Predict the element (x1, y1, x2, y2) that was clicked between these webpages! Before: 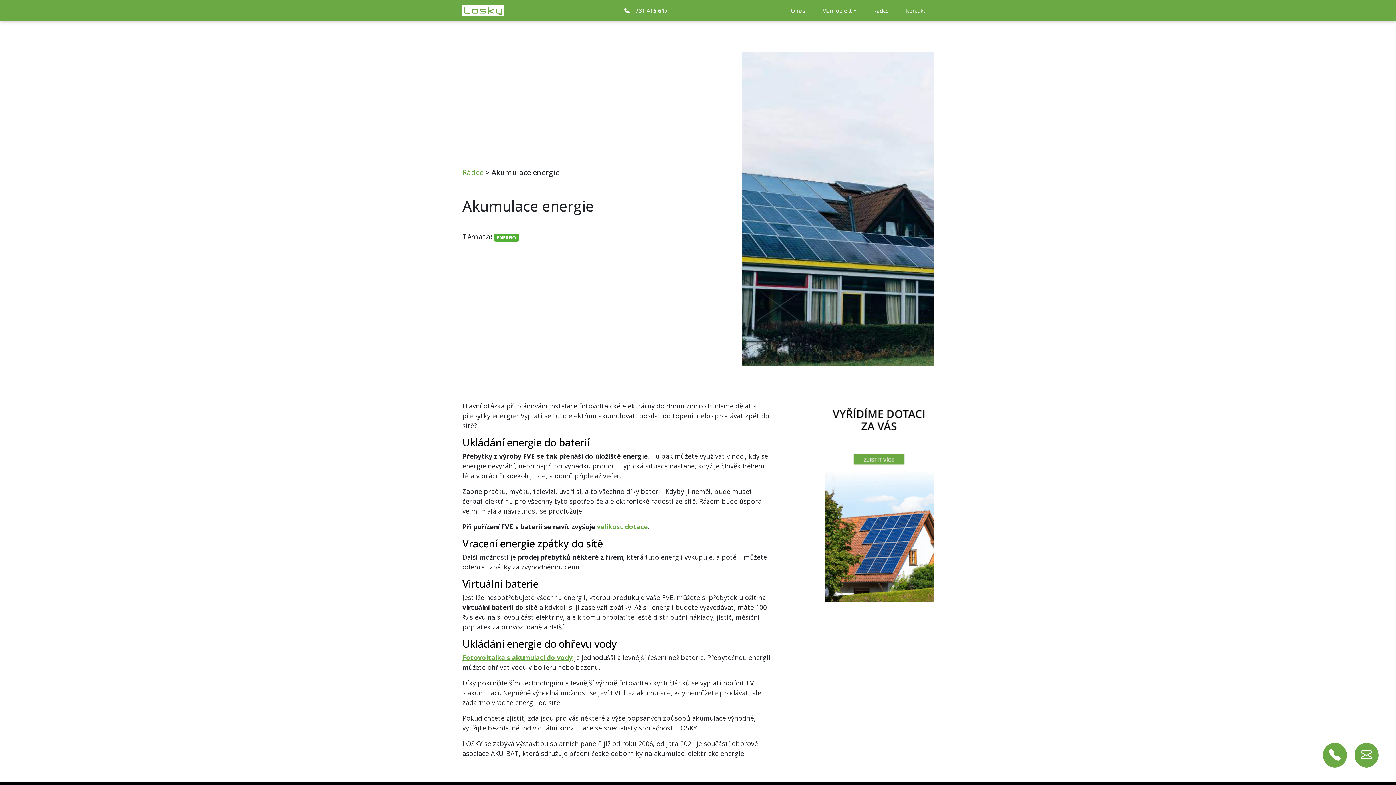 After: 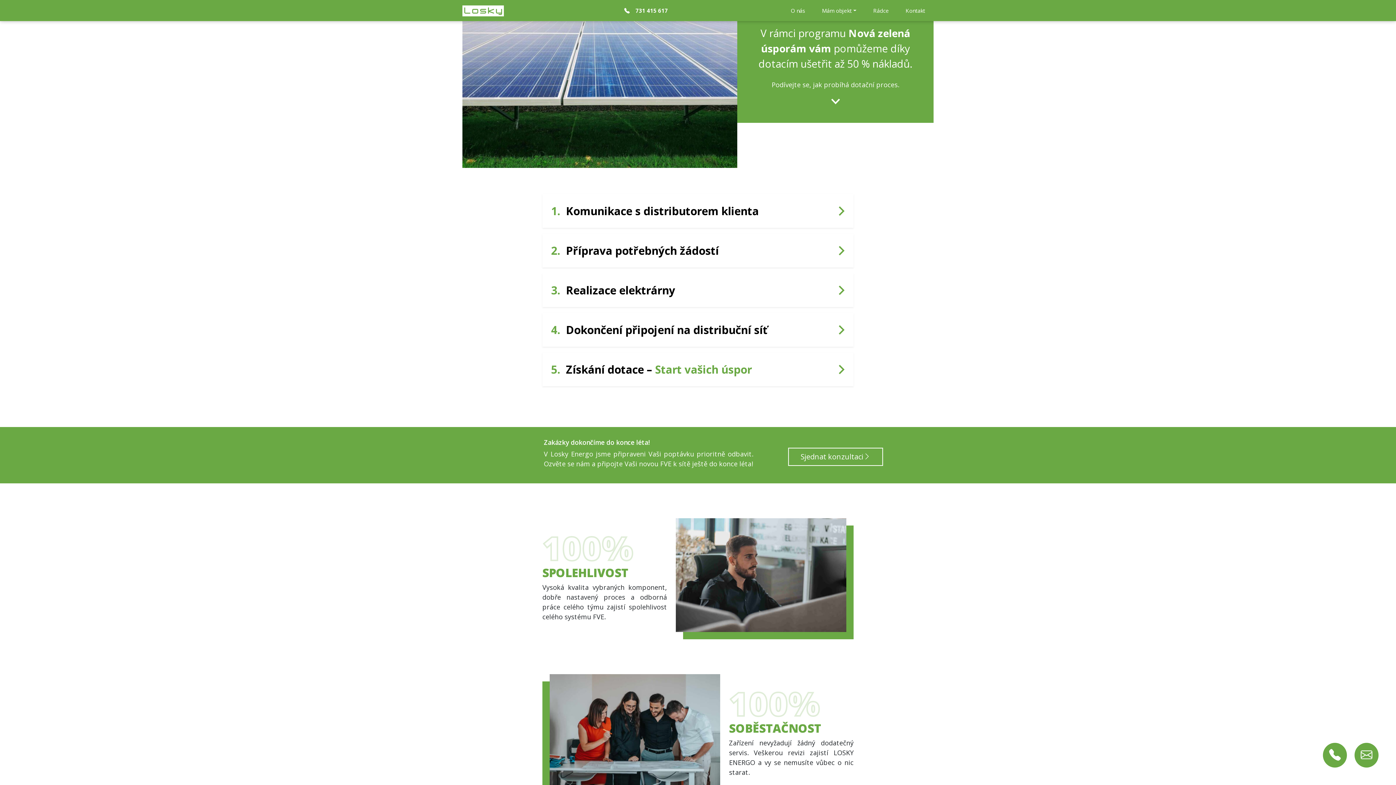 Action: bbox: (824, 487, 933, 496)